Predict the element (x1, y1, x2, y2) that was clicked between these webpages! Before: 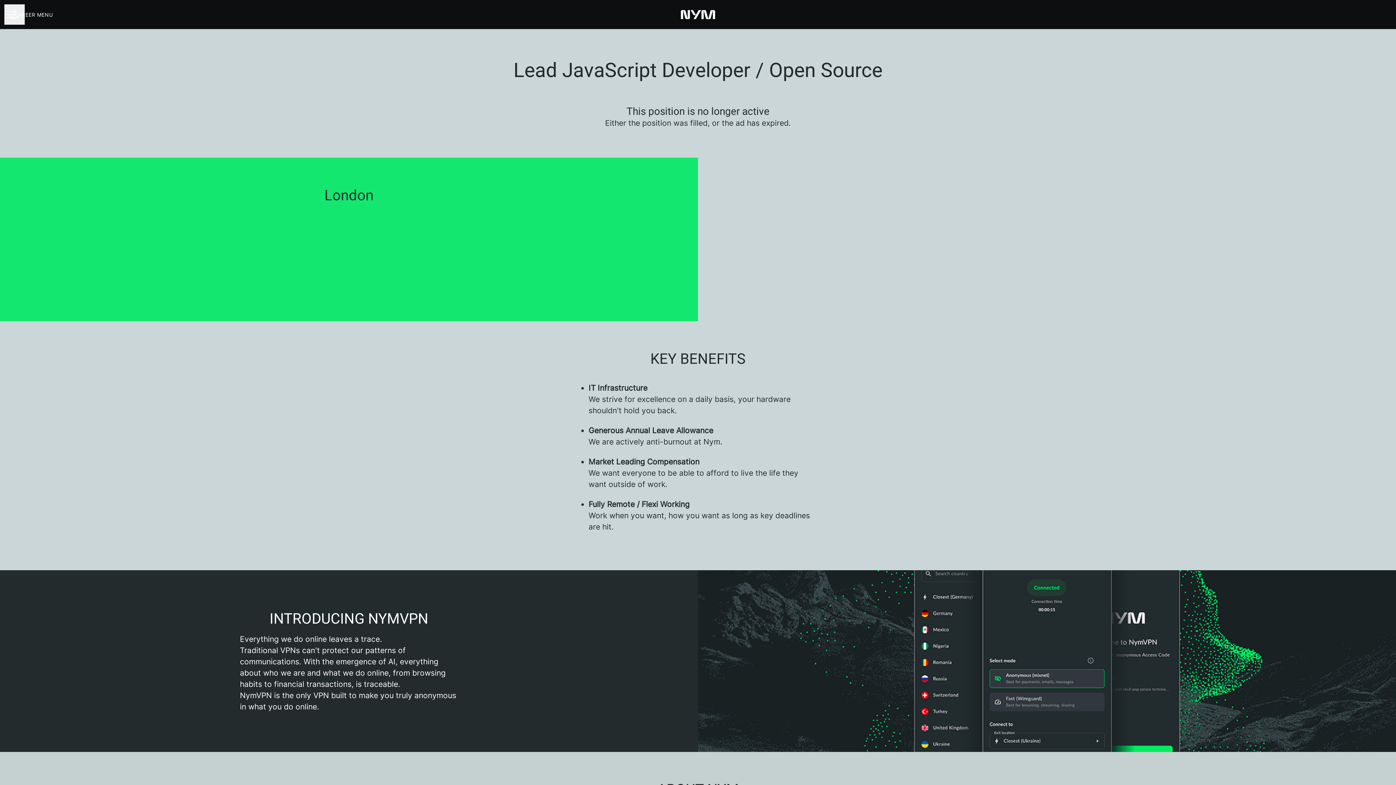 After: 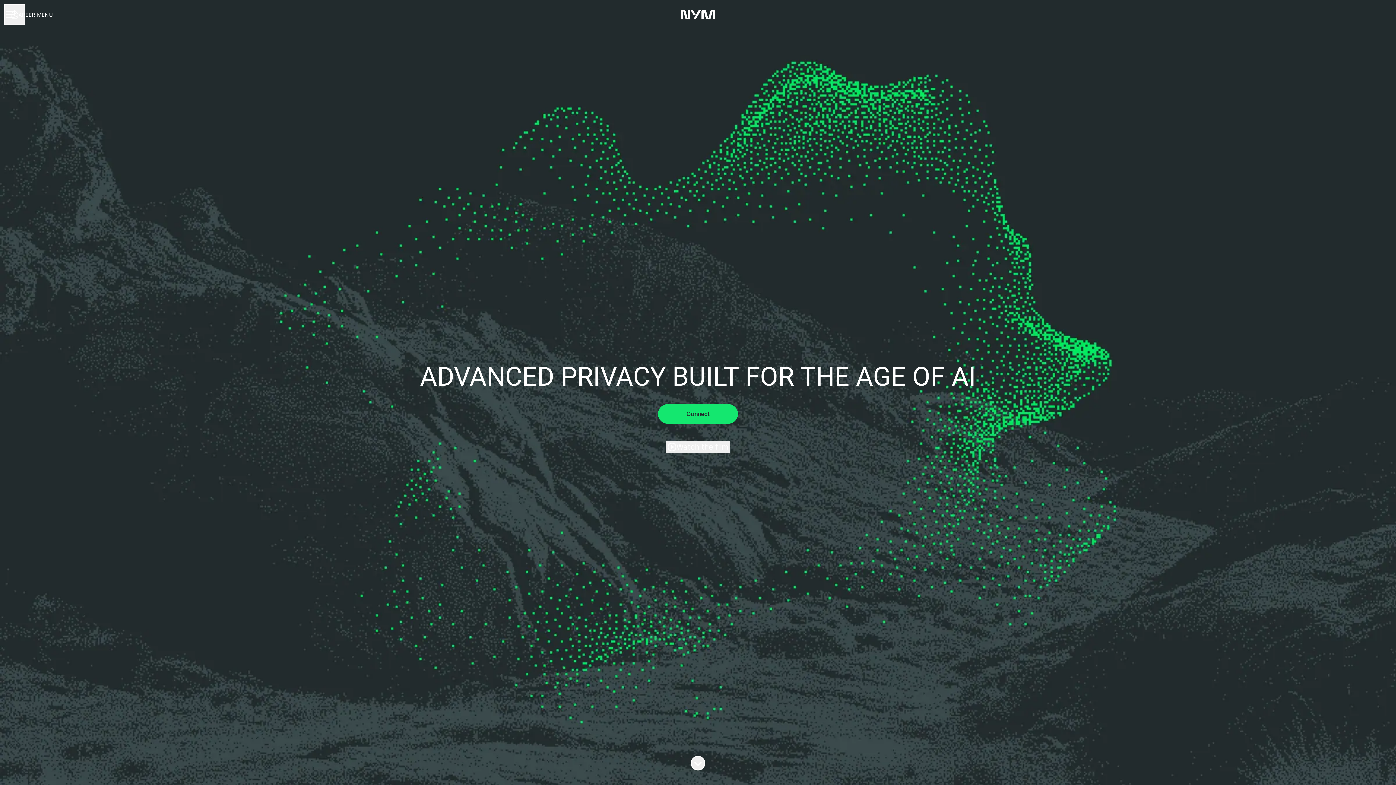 Action: bbox: (661, 1, 734, 27)